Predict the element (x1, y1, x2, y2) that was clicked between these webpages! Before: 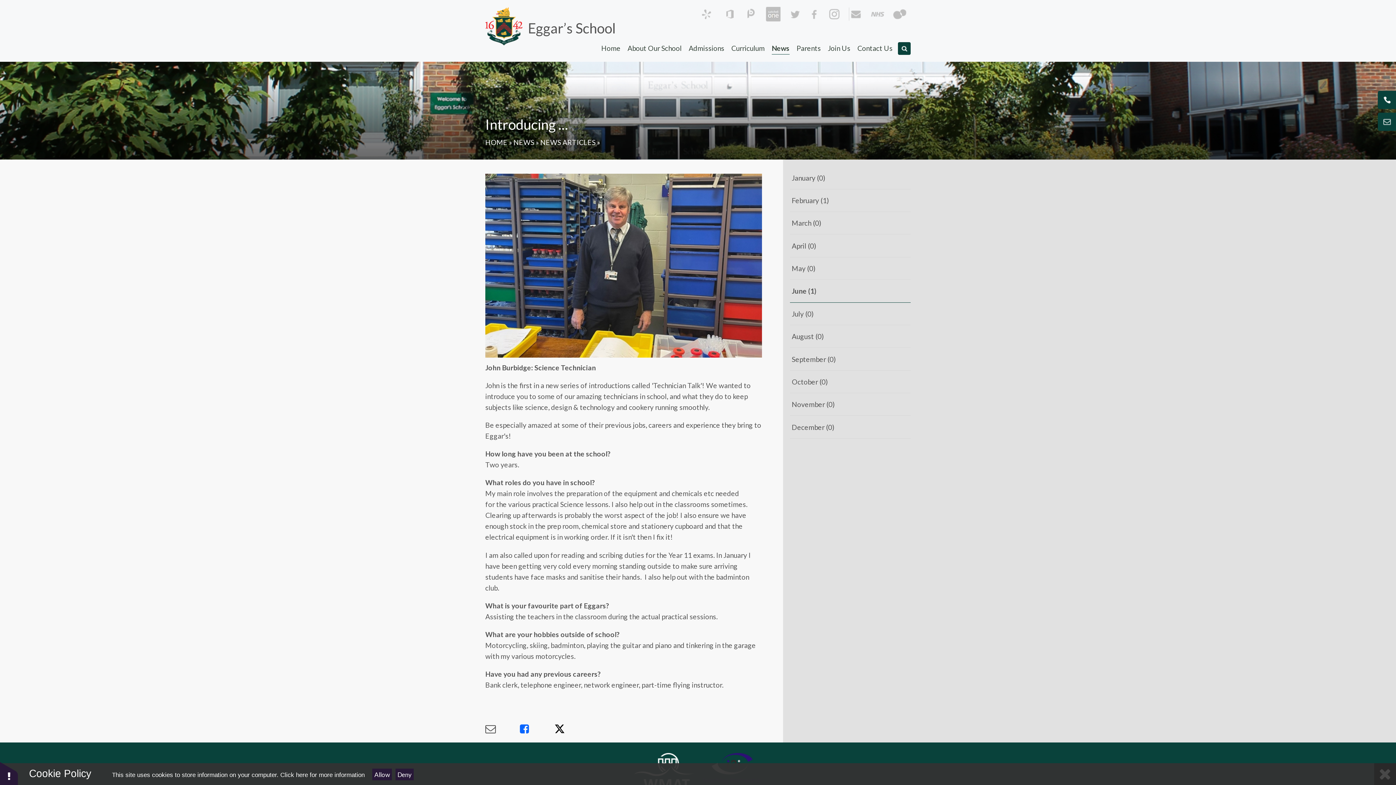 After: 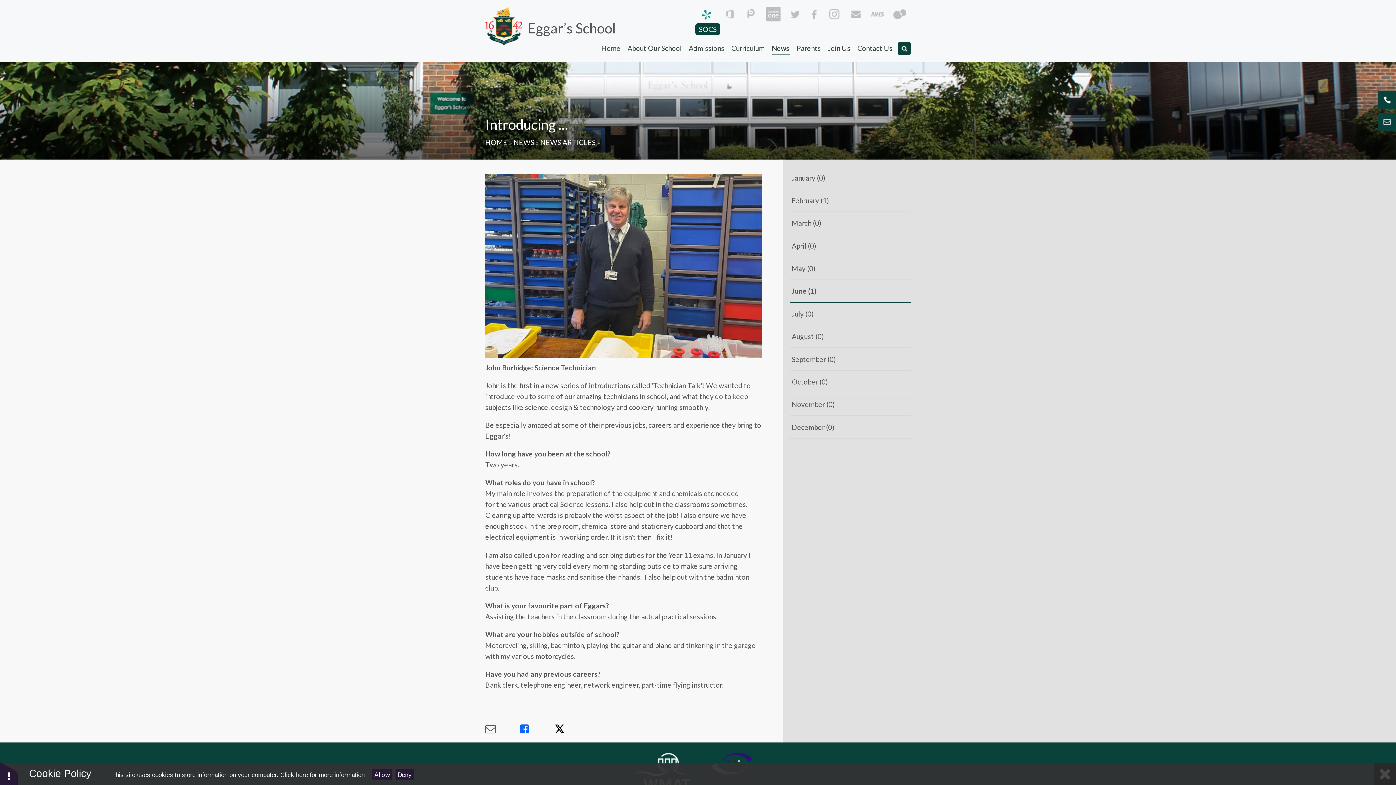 Action: bbox: (700, 6, 715, 21)